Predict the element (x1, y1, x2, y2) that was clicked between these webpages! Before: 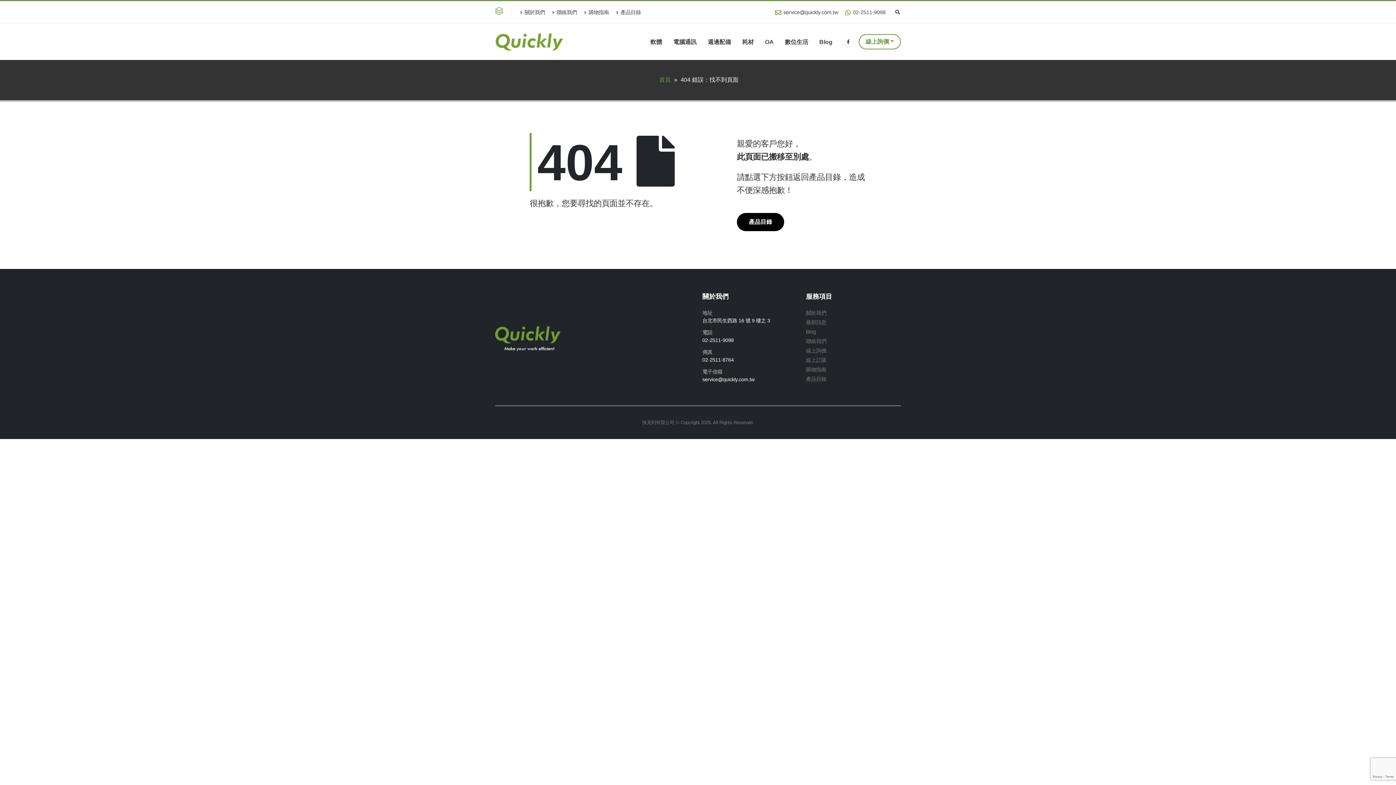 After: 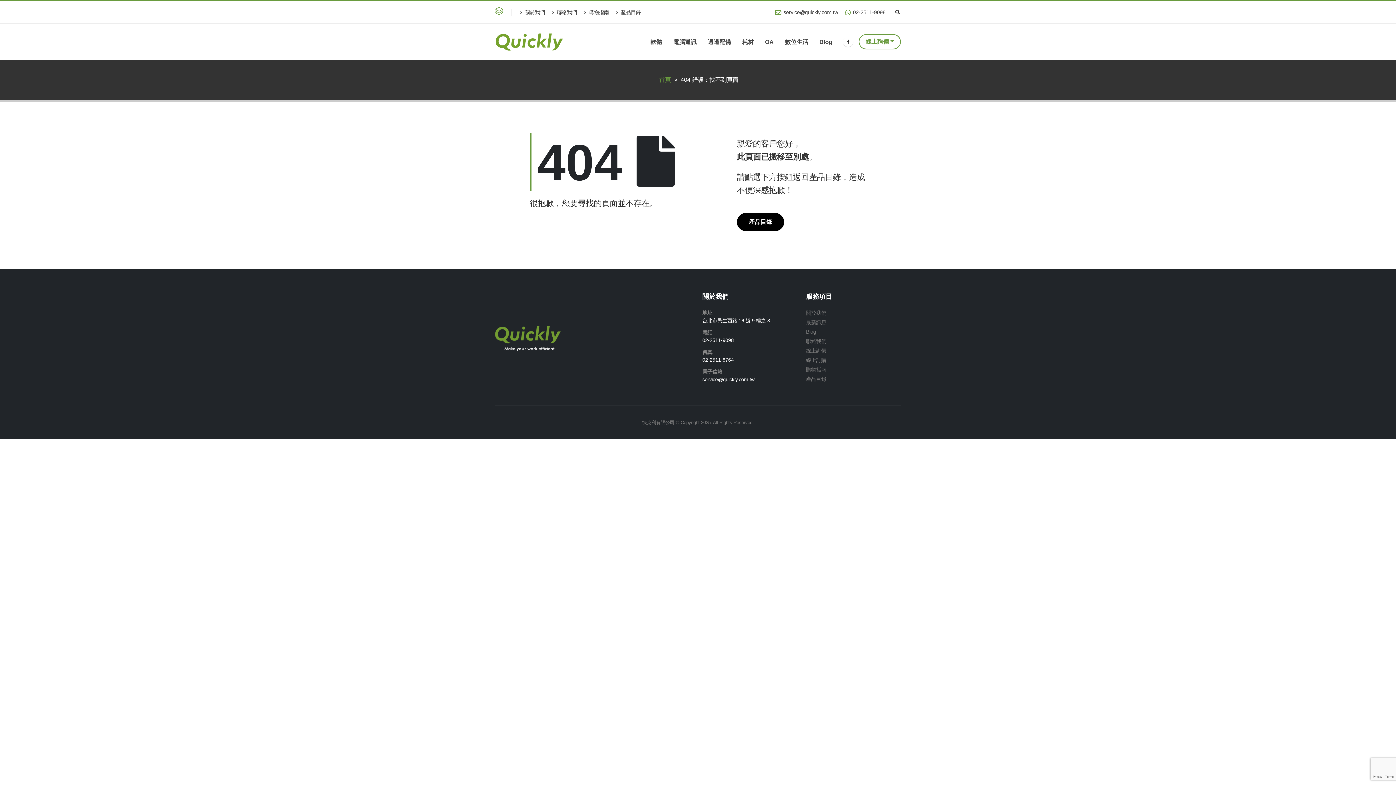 Action: label: service@quickly.com.tw bbox: (775, 5, 841, 19)